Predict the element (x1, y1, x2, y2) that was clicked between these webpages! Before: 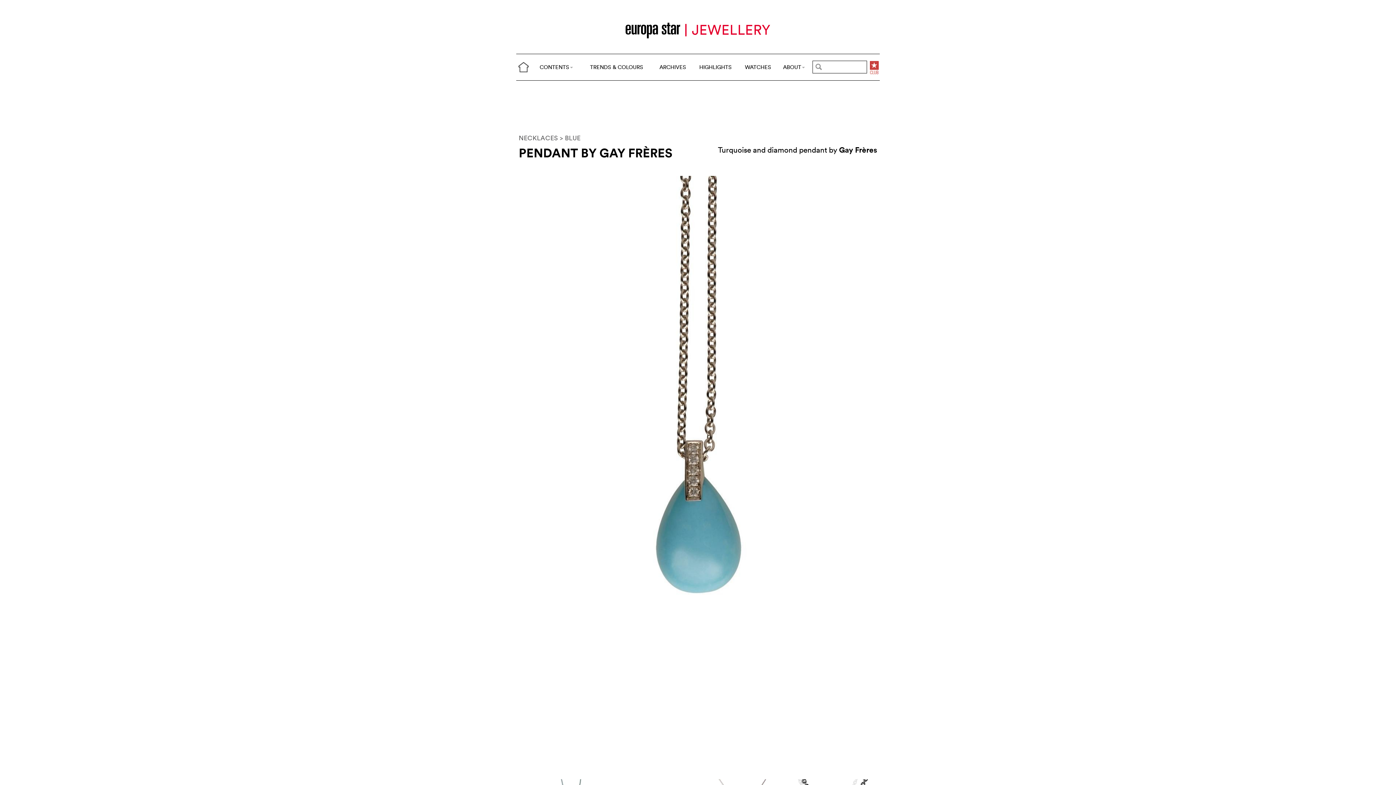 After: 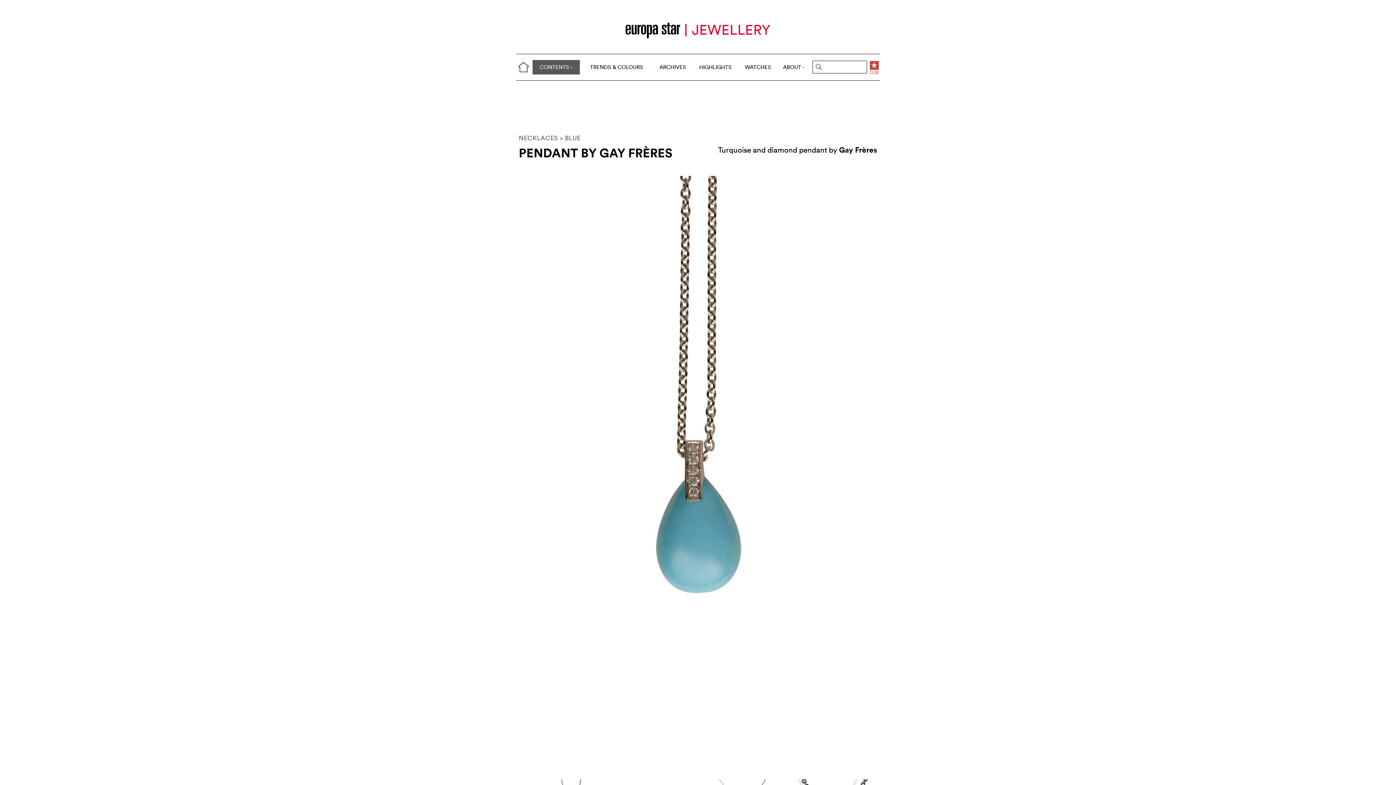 Action: bbox: (532, 60, 580, 74) label: CONTENTS